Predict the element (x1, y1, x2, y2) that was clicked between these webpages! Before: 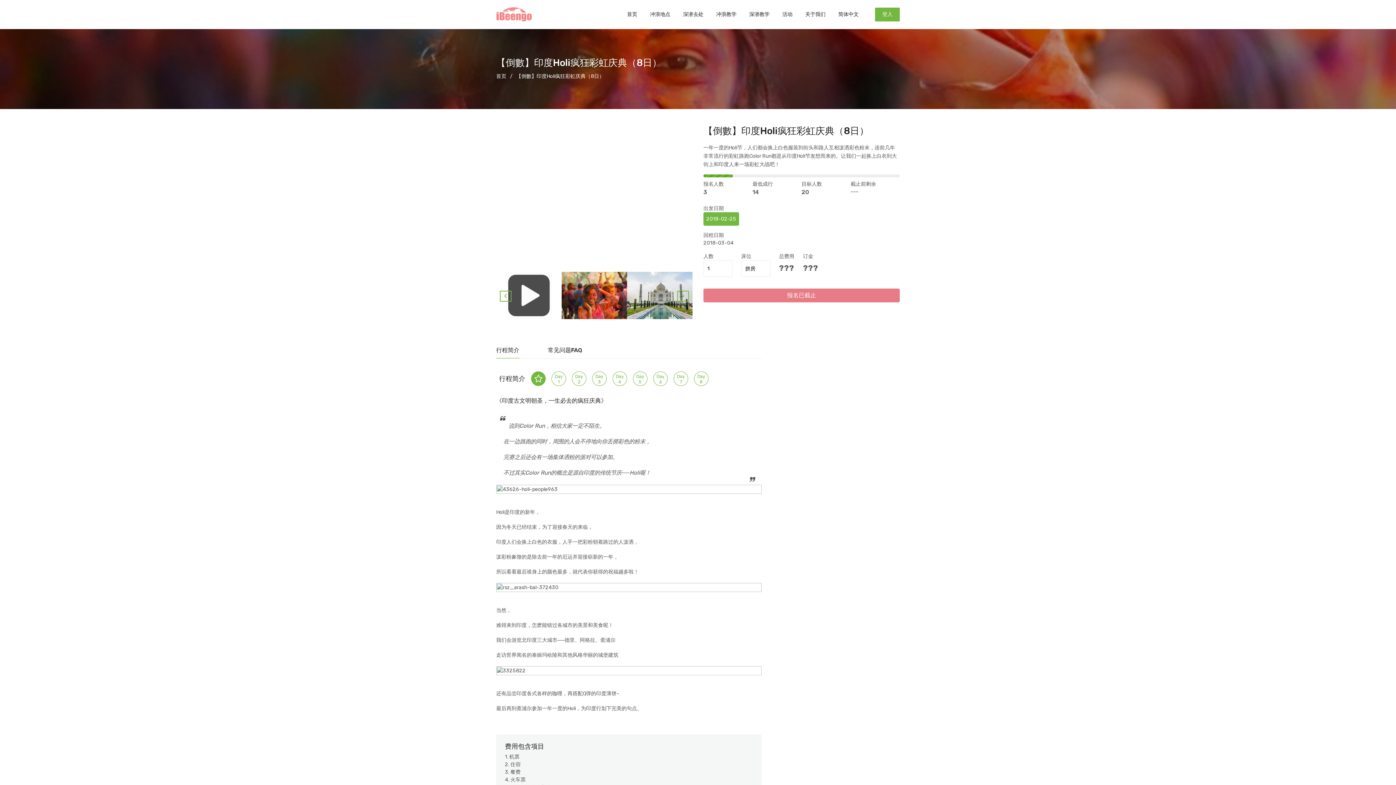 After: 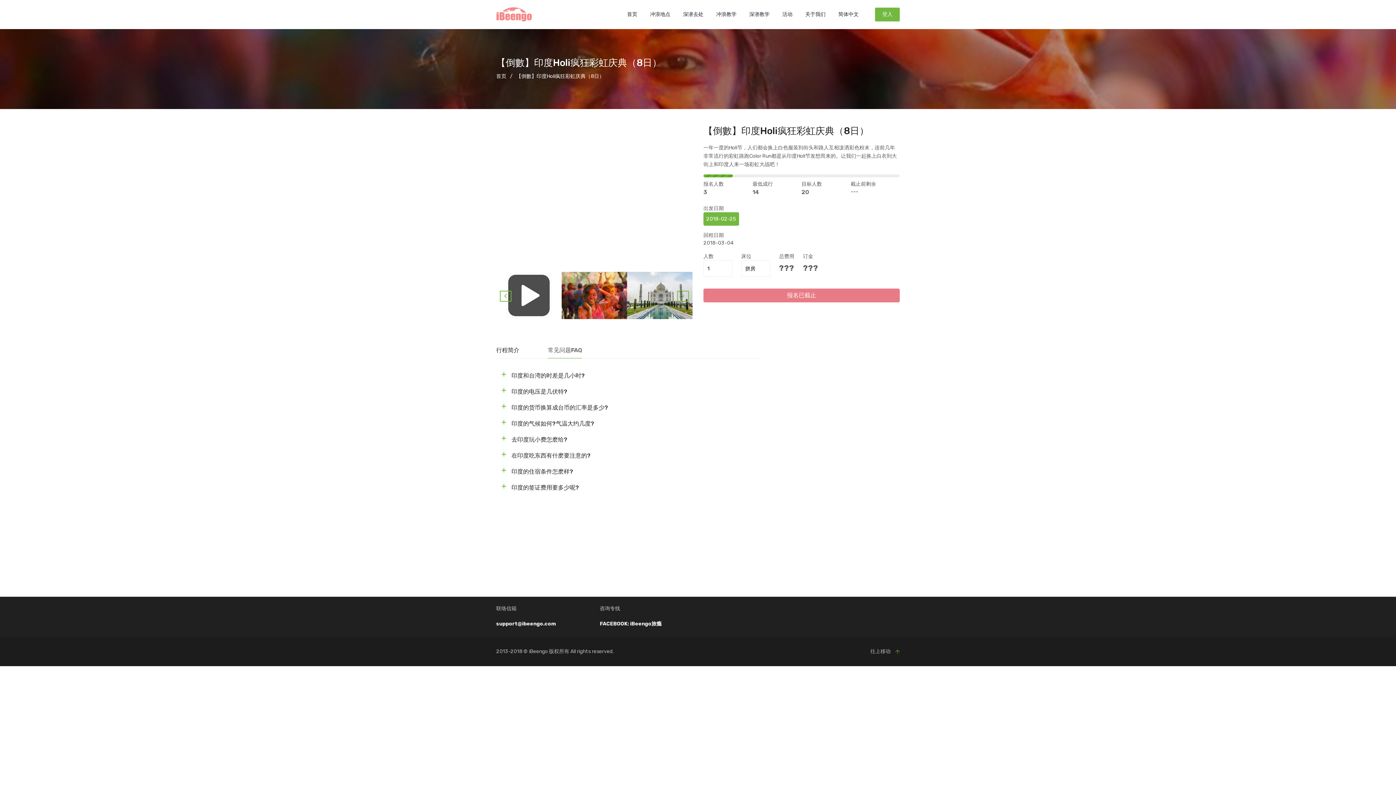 Action: label: 常见问题FAQ bbox: (548, 346, 582, 354)